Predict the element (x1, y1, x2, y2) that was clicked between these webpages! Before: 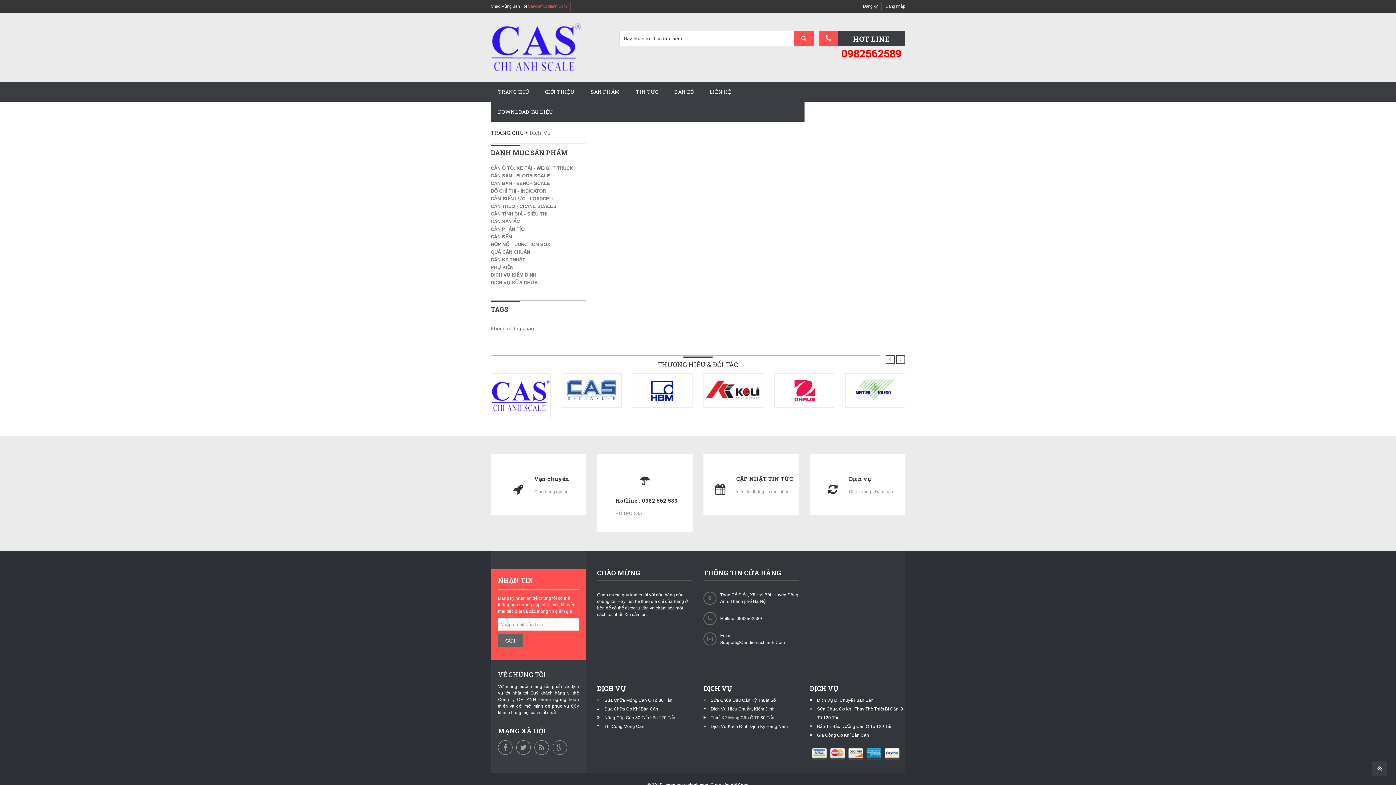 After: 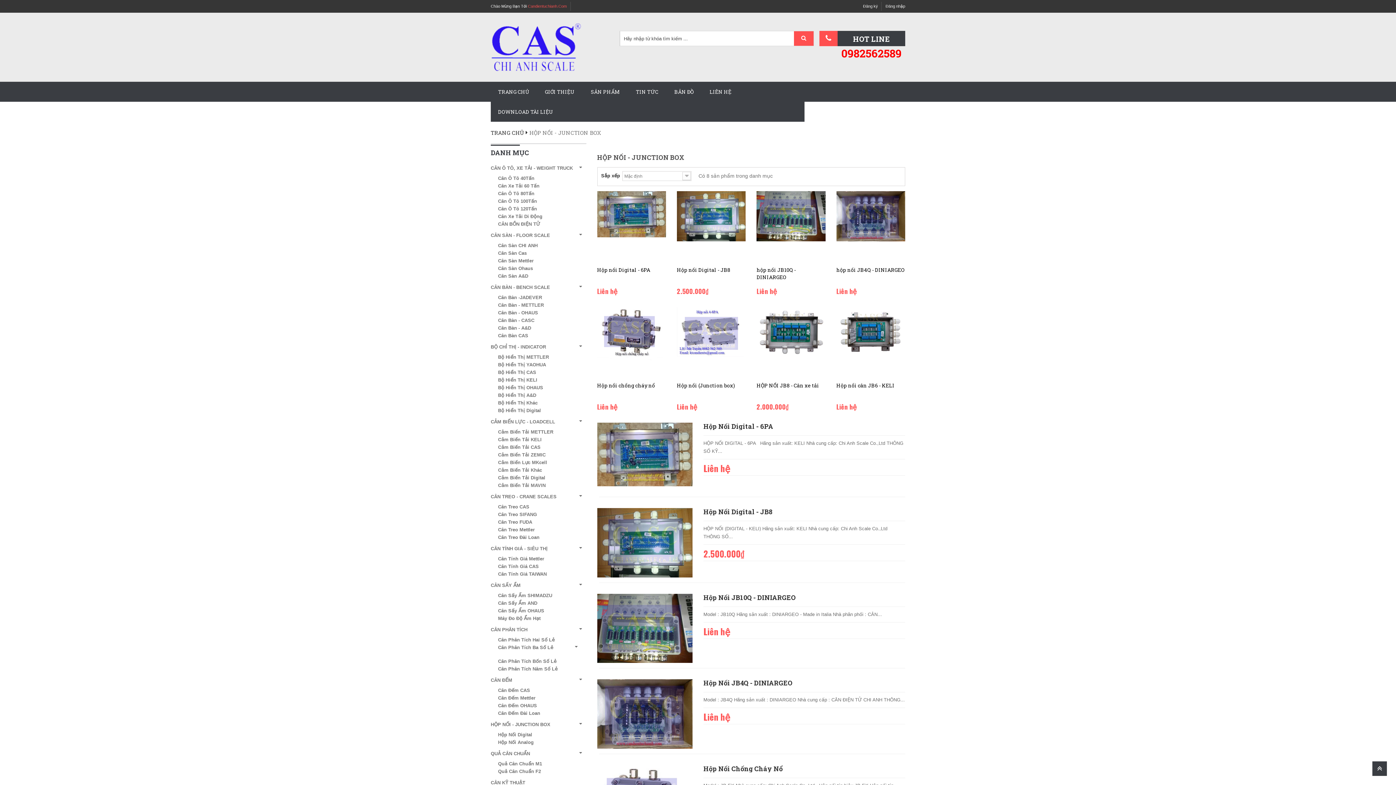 Action: bbox: (490, 241, 550, 247) label: HỘP NỐI - JUNCTION BOX